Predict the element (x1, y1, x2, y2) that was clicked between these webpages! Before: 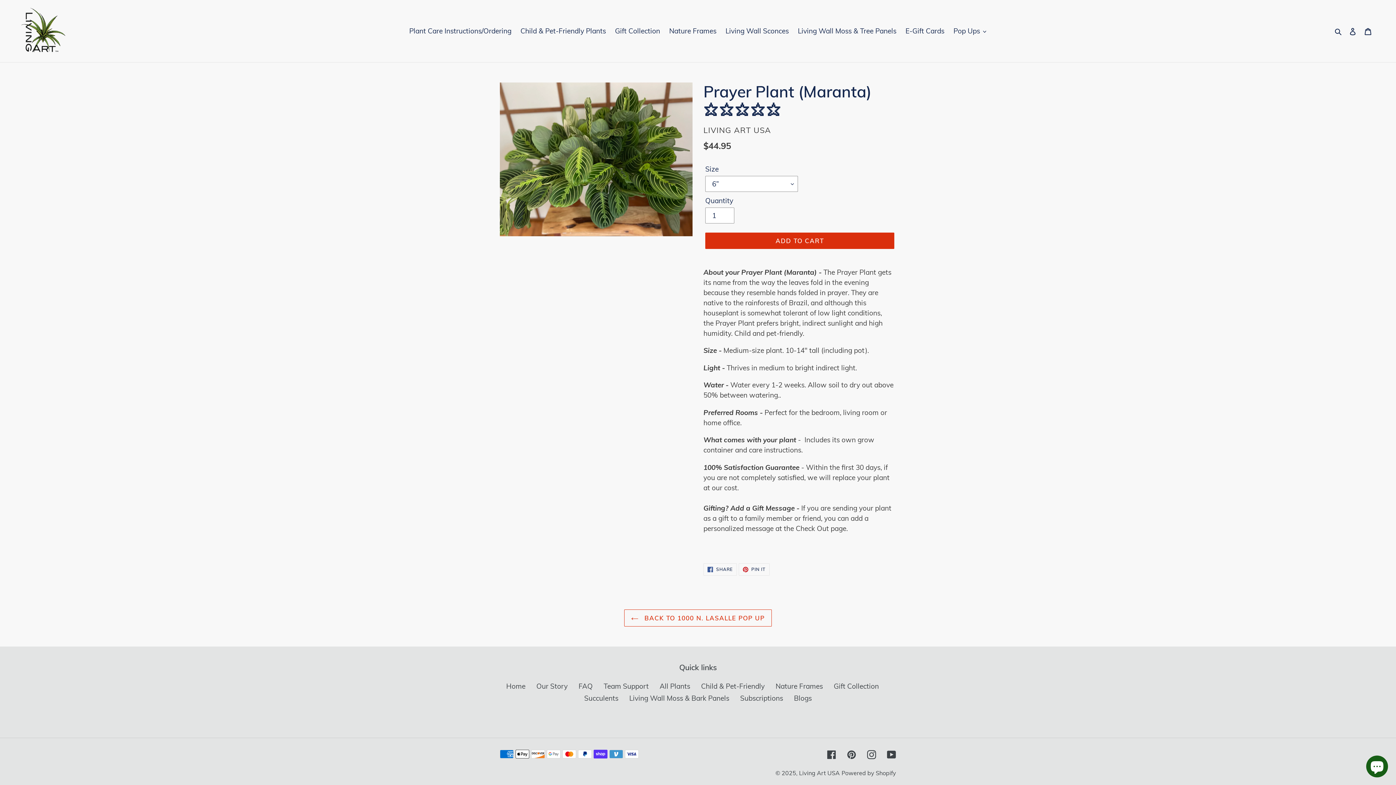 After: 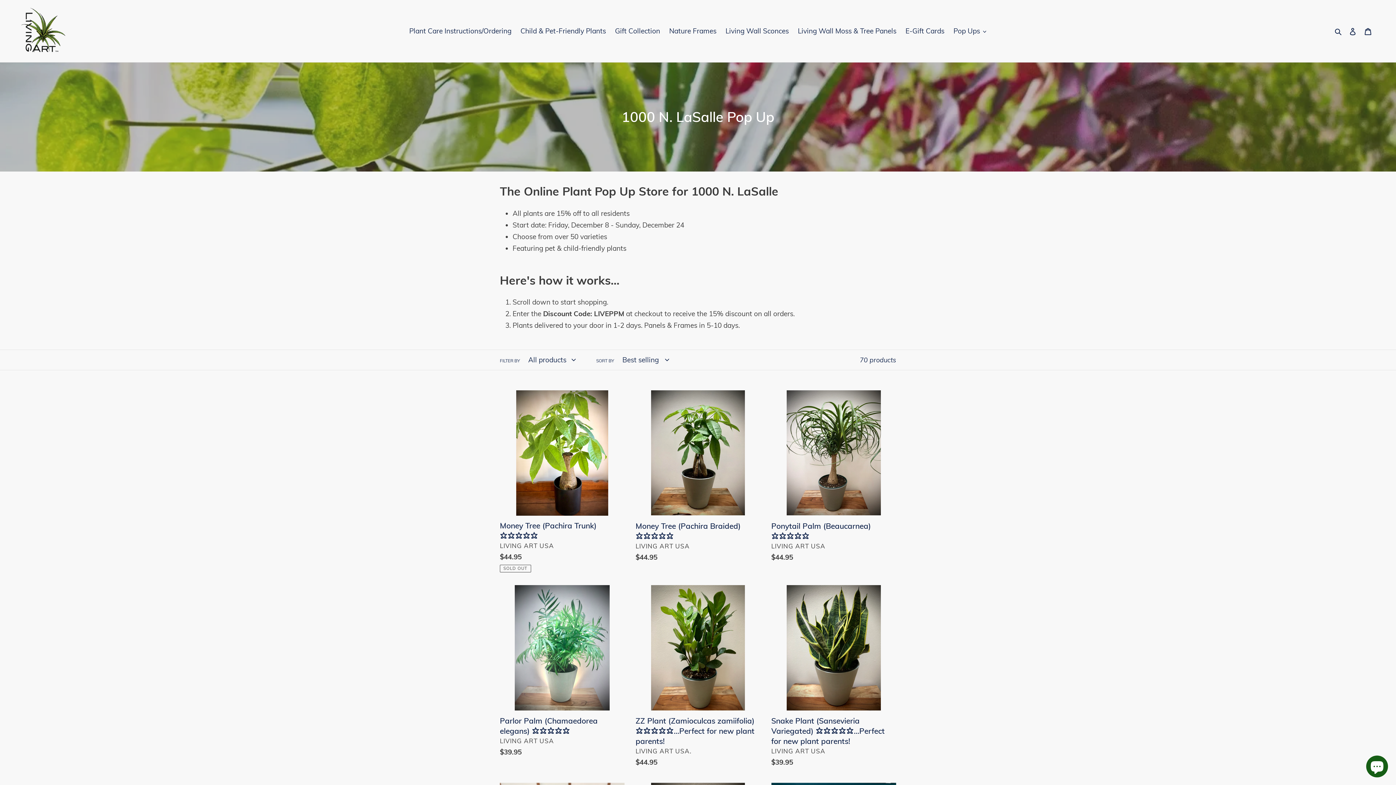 Action: bbox: (624, 609, 771, 626) label:  BACK TO 1000 N. LASALLE POP UP